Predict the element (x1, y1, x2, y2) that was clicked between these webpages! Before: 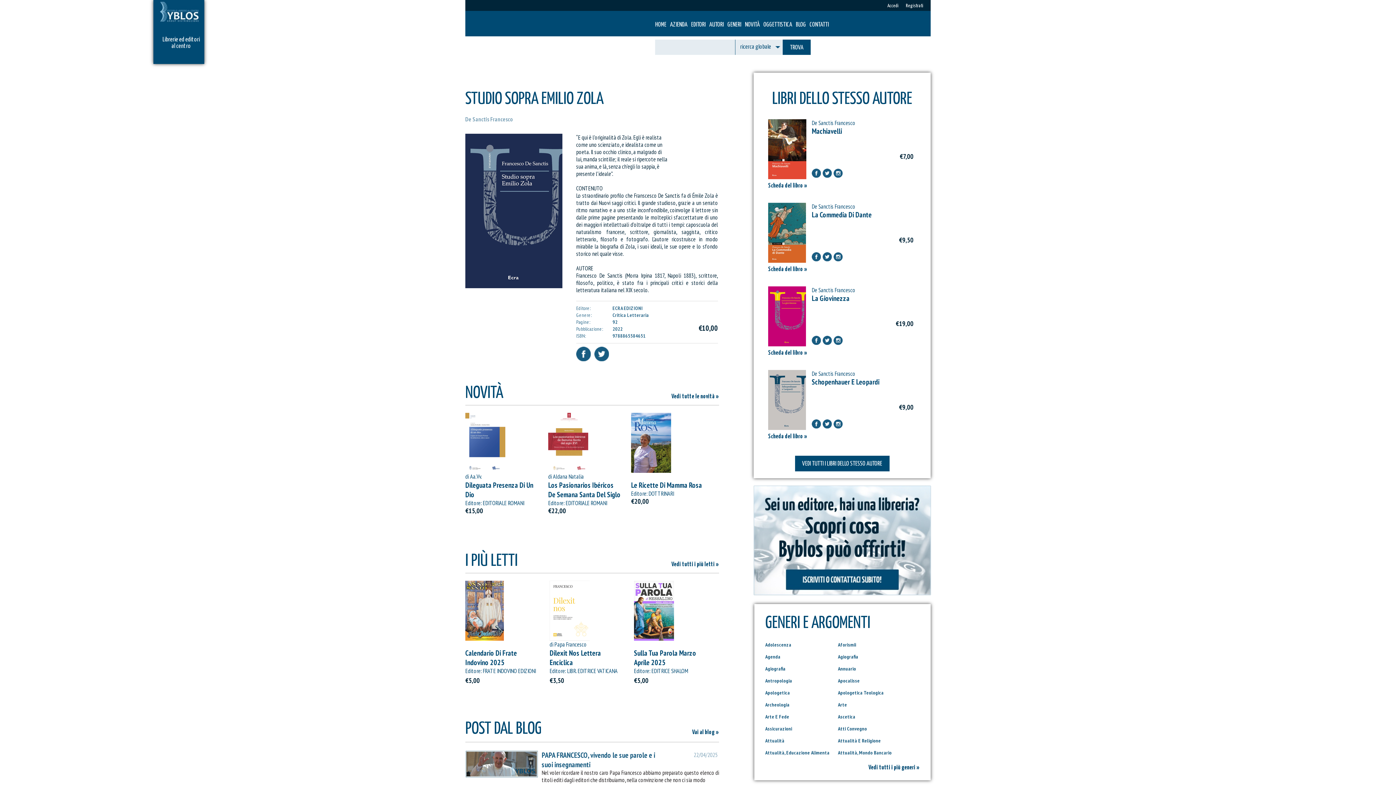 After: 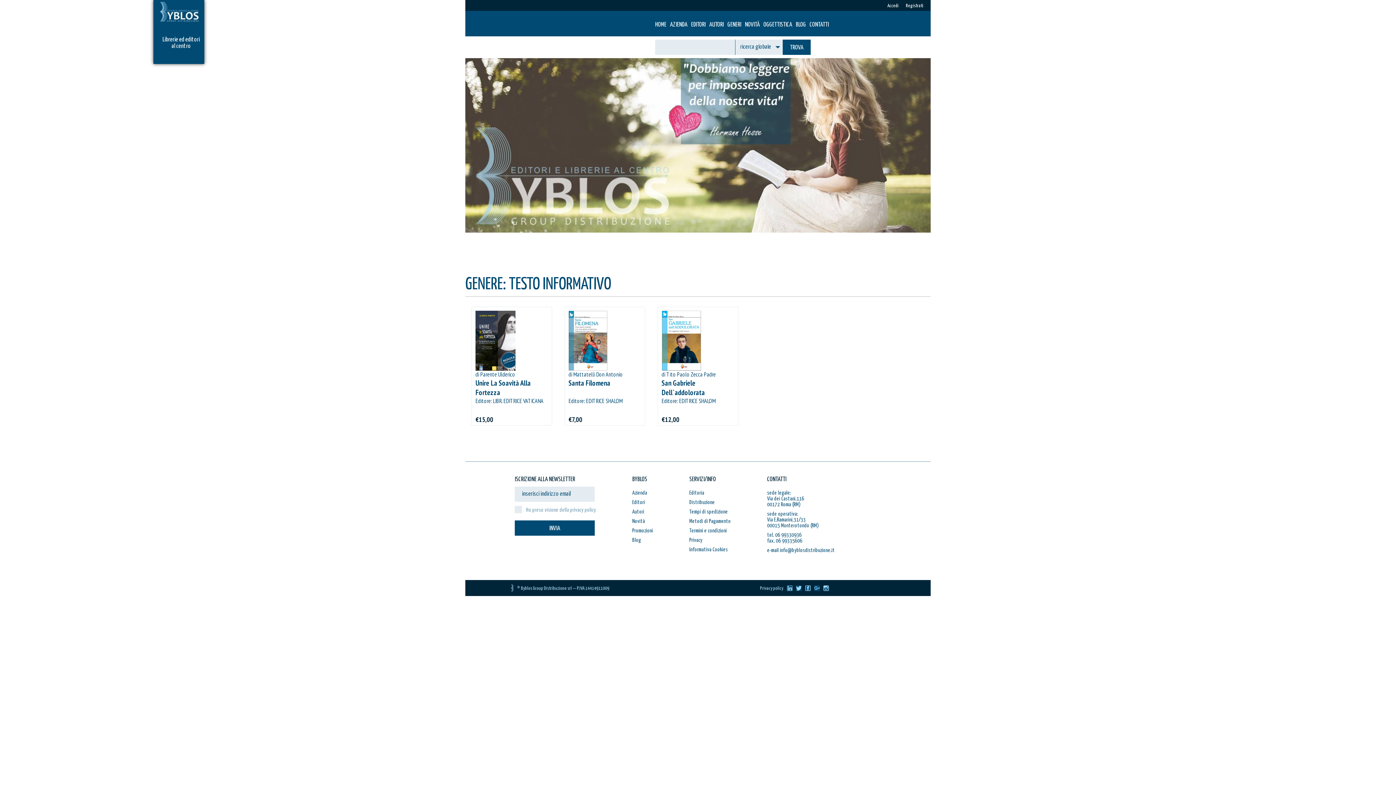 Action: bbox: (765, 665, 785, 672) label: Agiografia